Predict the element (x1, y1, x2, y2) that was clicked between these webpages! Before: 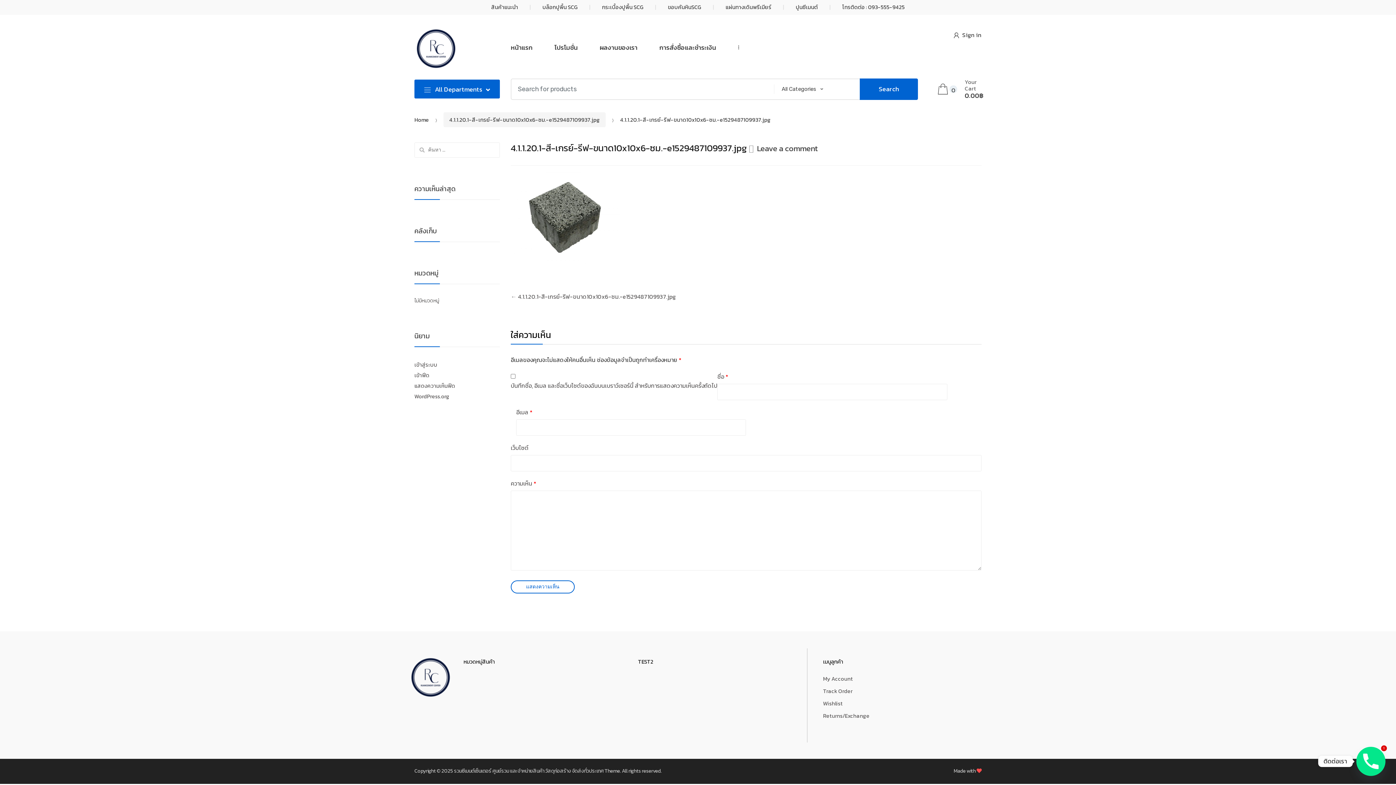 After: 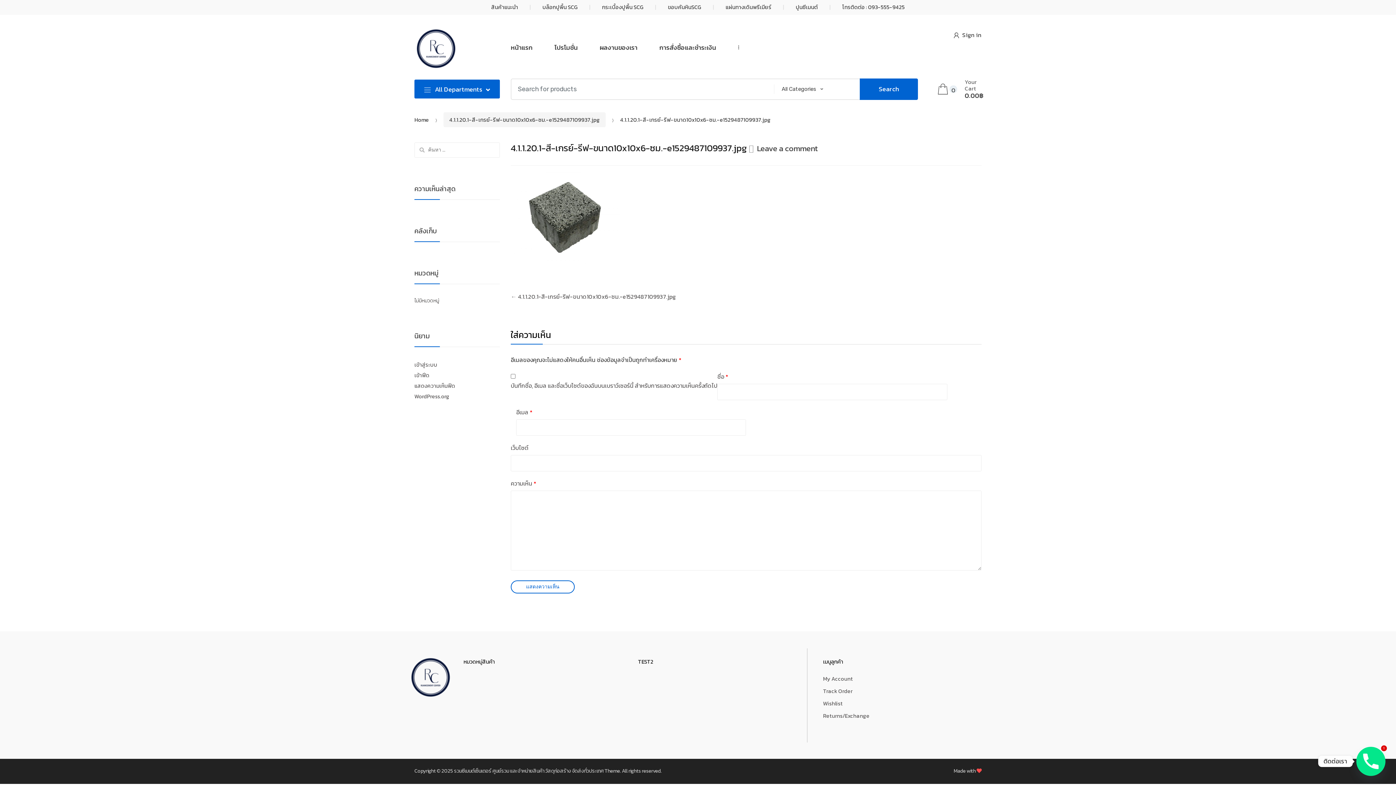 Action: label: ← 4.1.1.20.1-สี-เกรย์-รีฟ-ขนาด10x10x6-ซม.-e1529487109937.jpg bbox: (510, 288, 675, 304)